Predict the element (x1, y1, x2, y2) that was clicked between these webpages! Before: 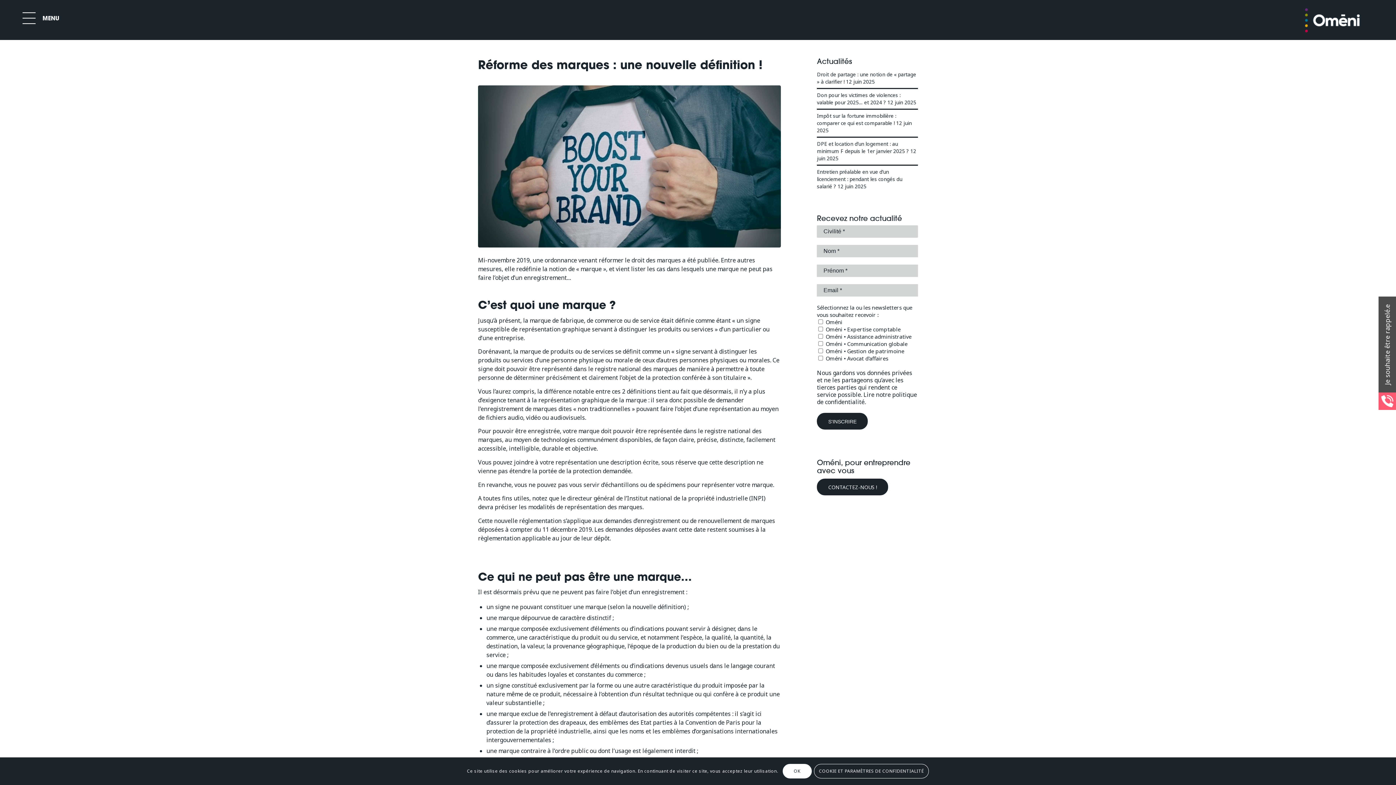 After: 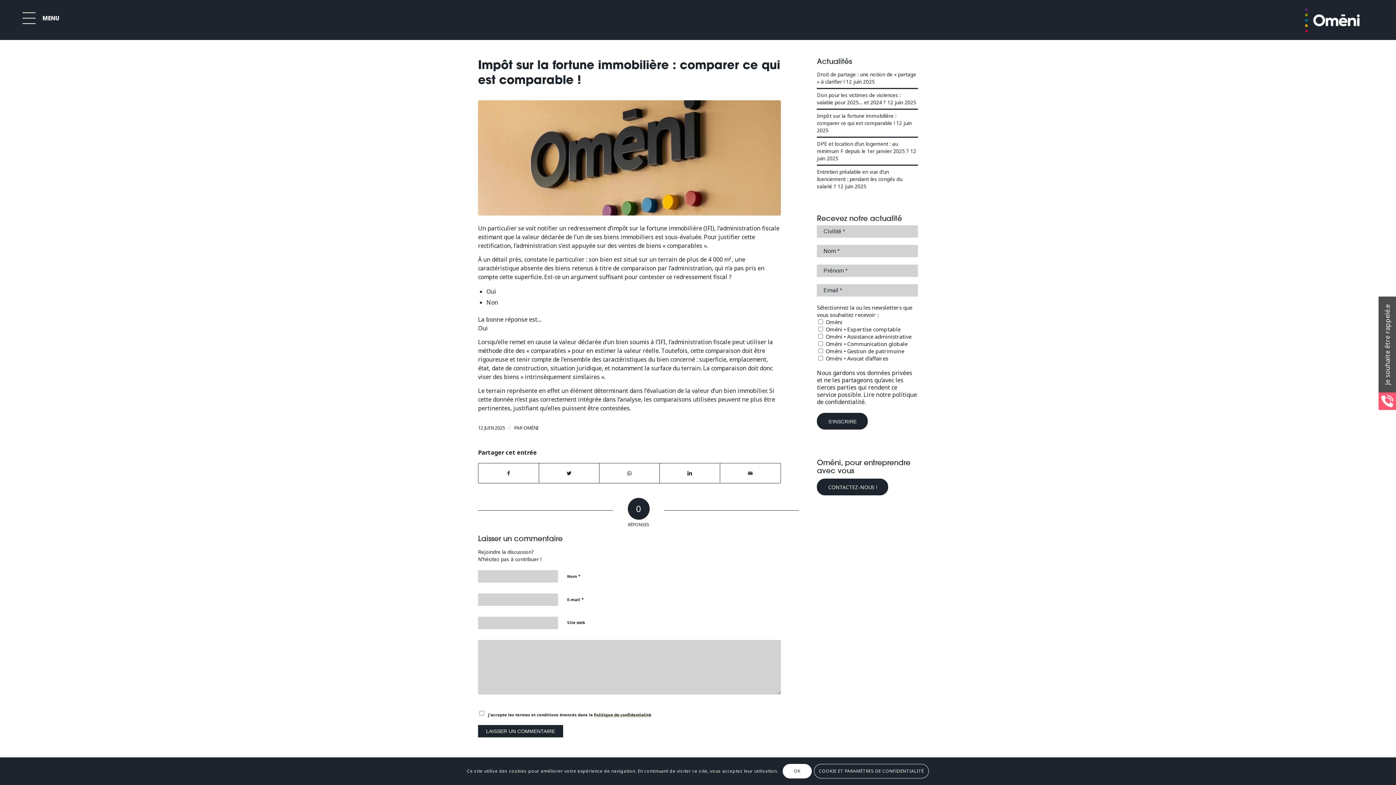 Action: label: Impôt sur la fortune immobilière : comparer ce qui est comparable ! bbox: (817, 112, 896, 126)